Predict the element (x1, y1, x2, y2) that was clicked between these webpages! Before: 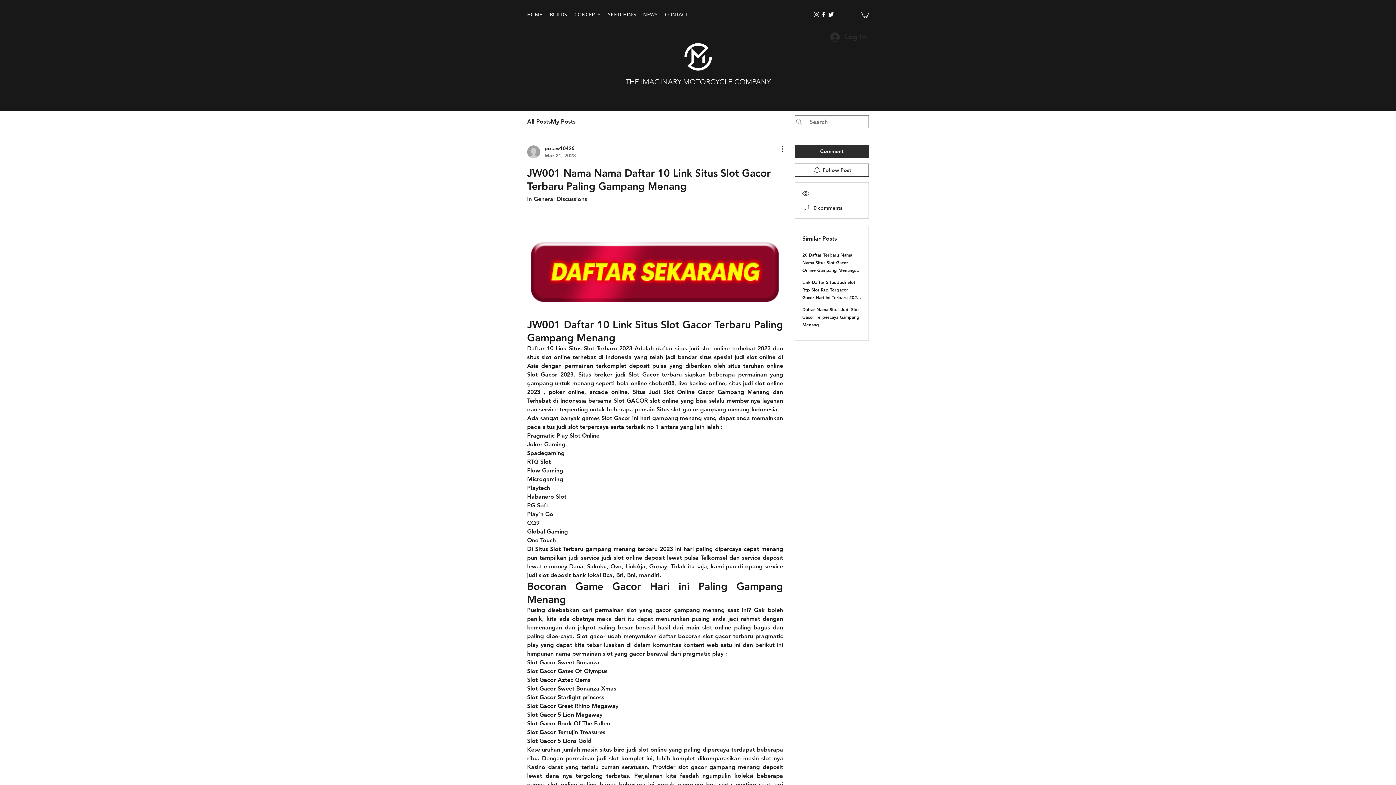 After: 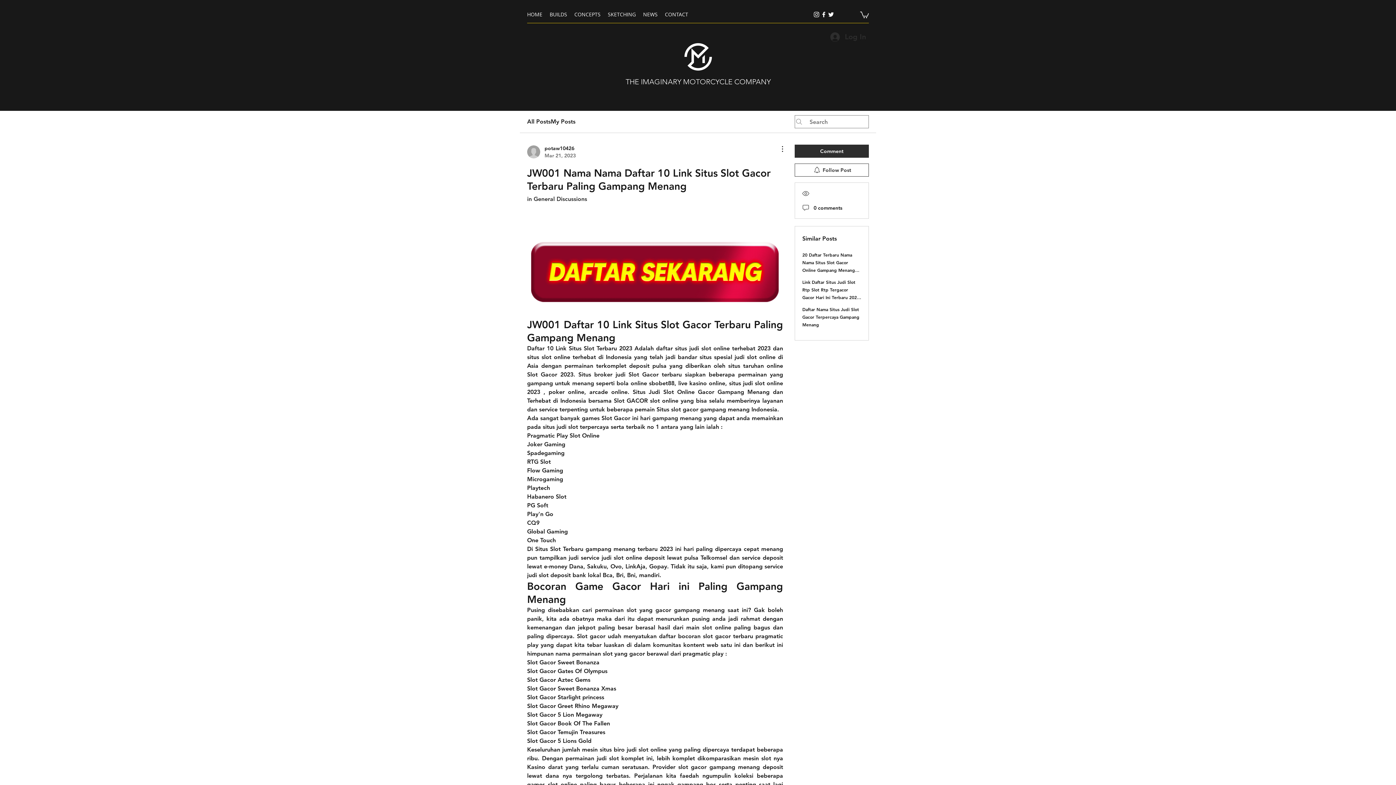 Action: bbox: (860, 10, 869, 18)